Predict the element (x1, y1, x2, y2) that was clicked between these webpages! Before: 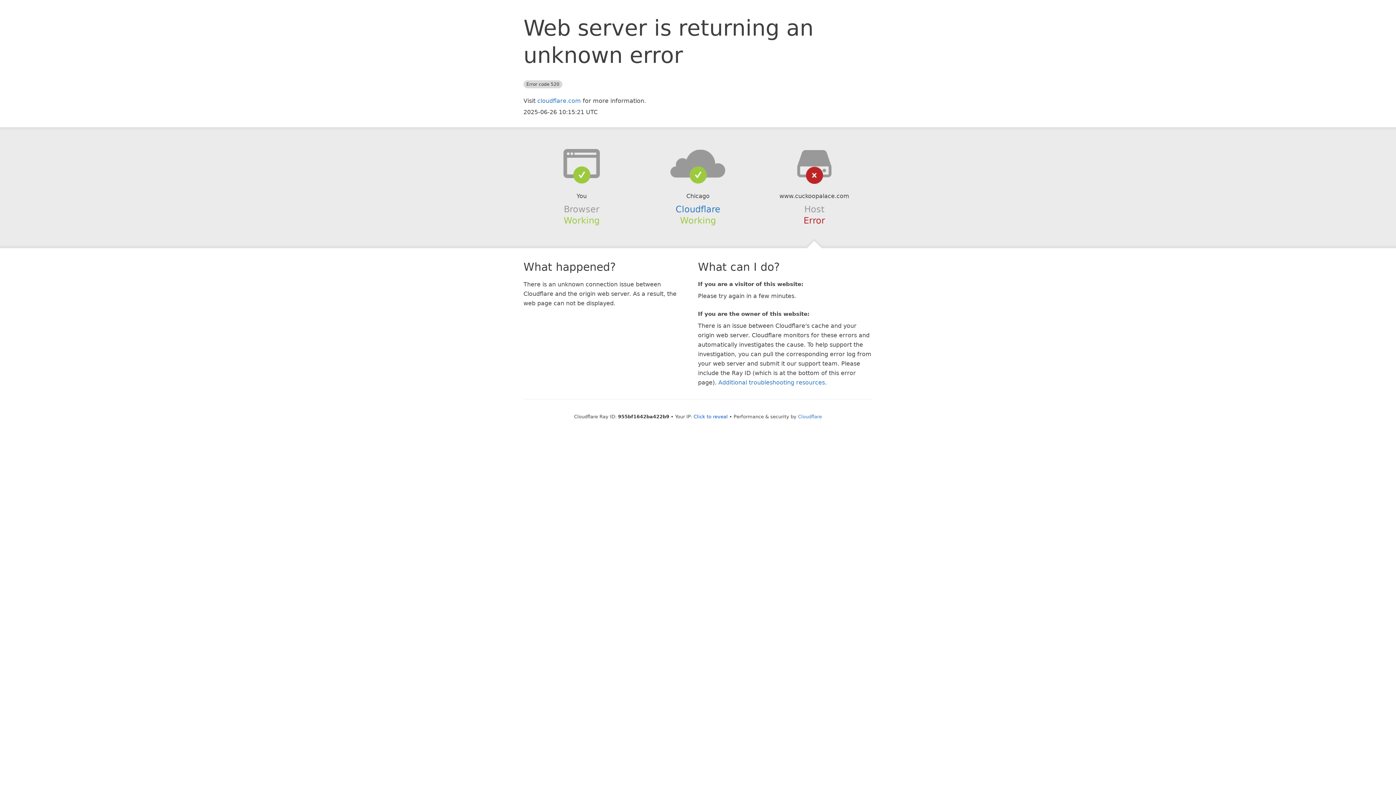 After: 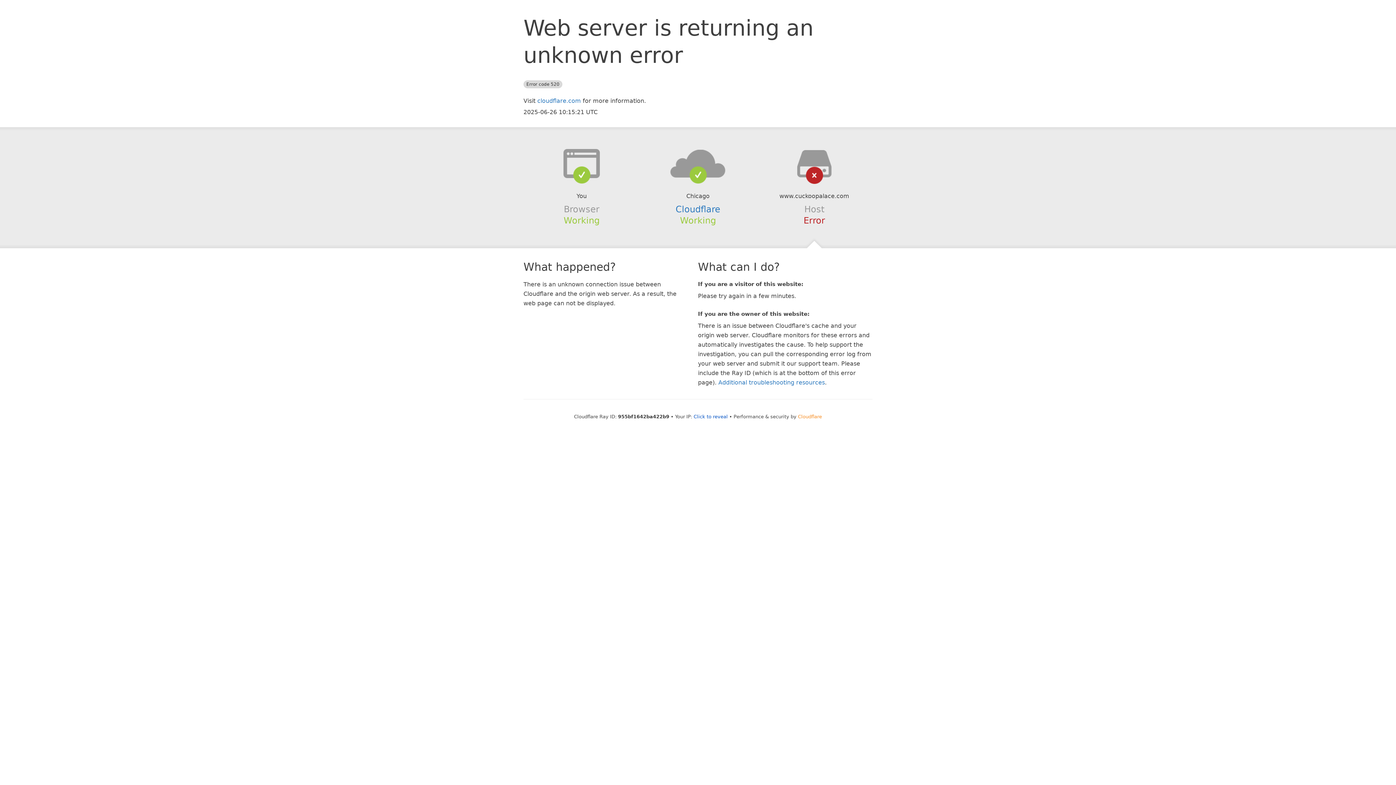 Action: label: Cloudflare bbox: (798, 414, 822, 419)